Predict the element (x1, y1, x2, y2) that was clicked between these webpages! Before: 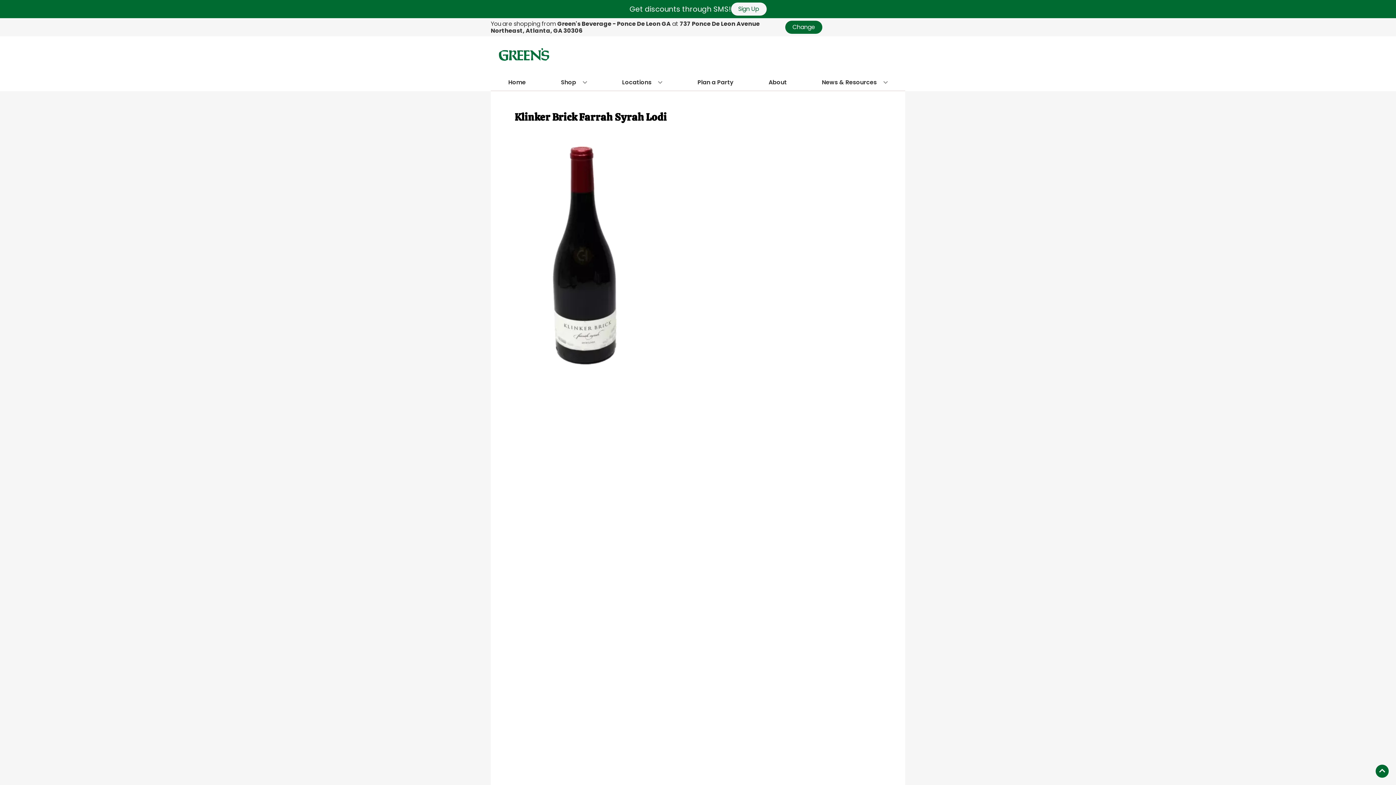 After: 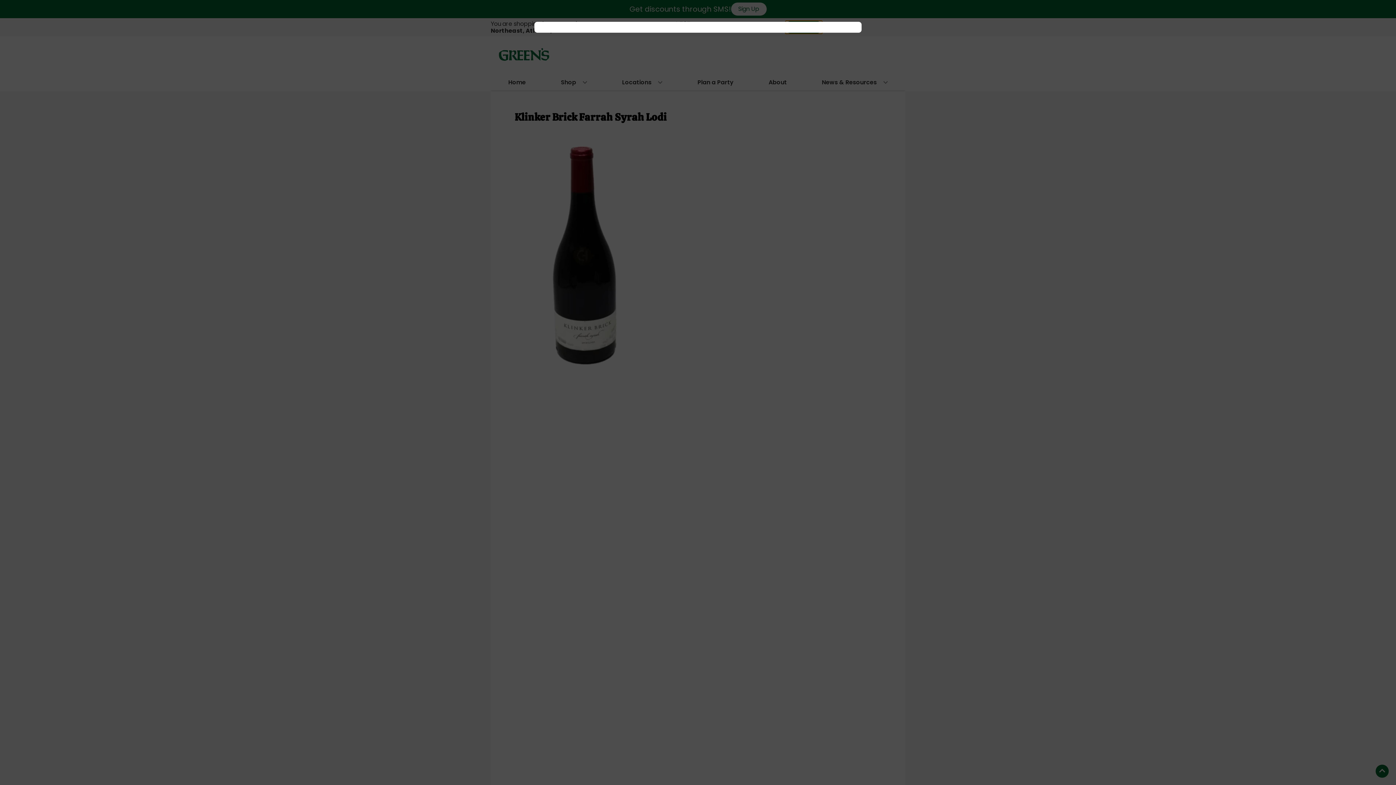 Action: label: Change store bbox: (785, 20, 822, 33)